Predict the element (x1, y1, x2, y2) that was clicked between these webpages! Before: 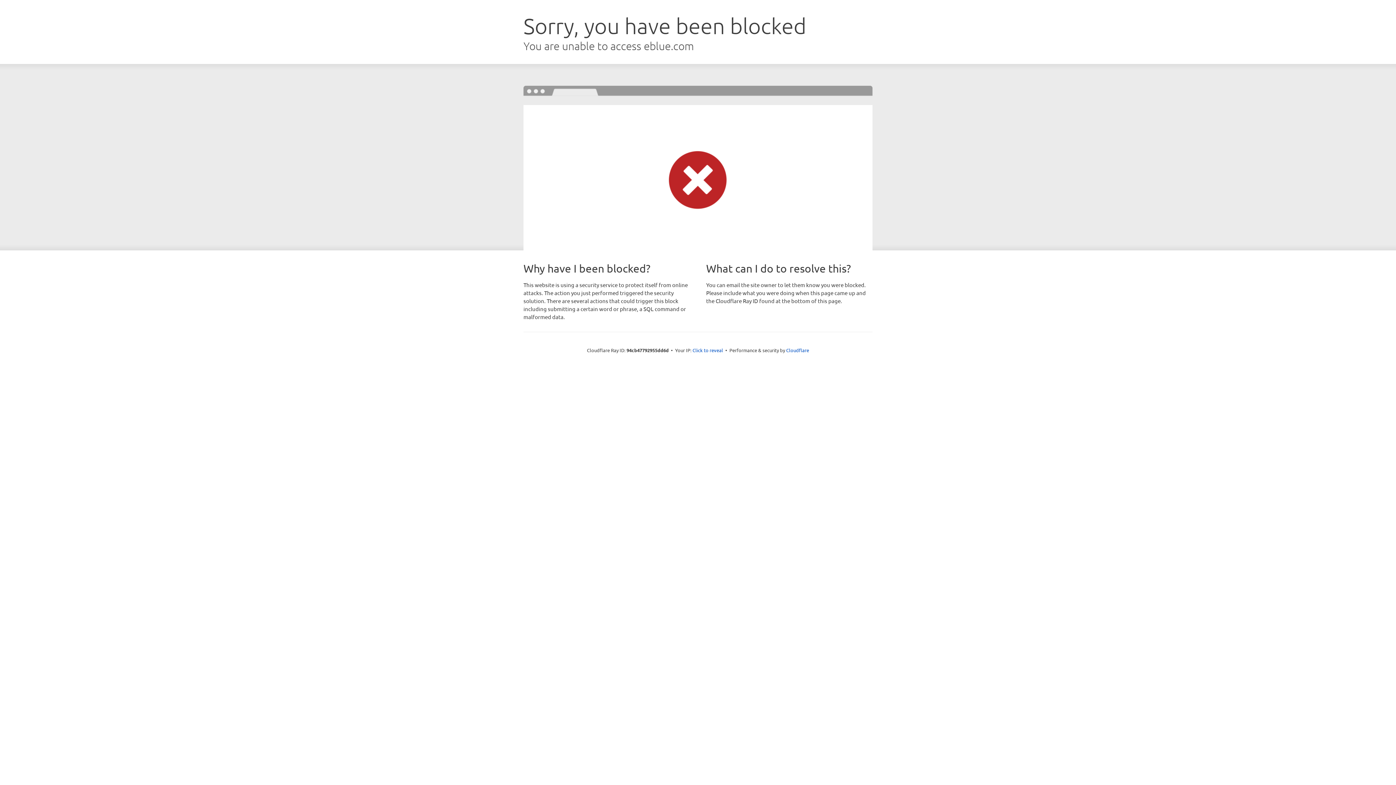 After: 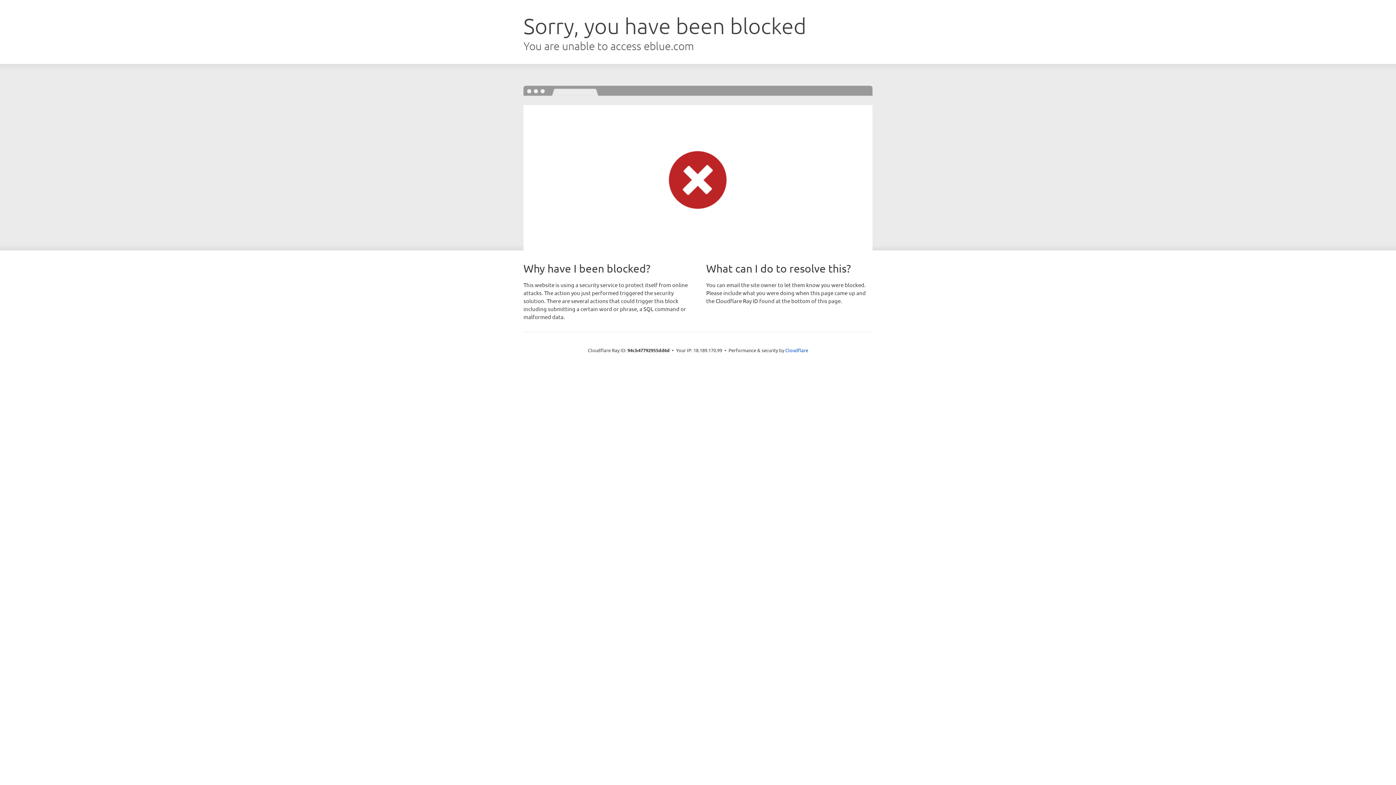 Action: label: Click to reveal bbox: (692, 346, 723, 353)